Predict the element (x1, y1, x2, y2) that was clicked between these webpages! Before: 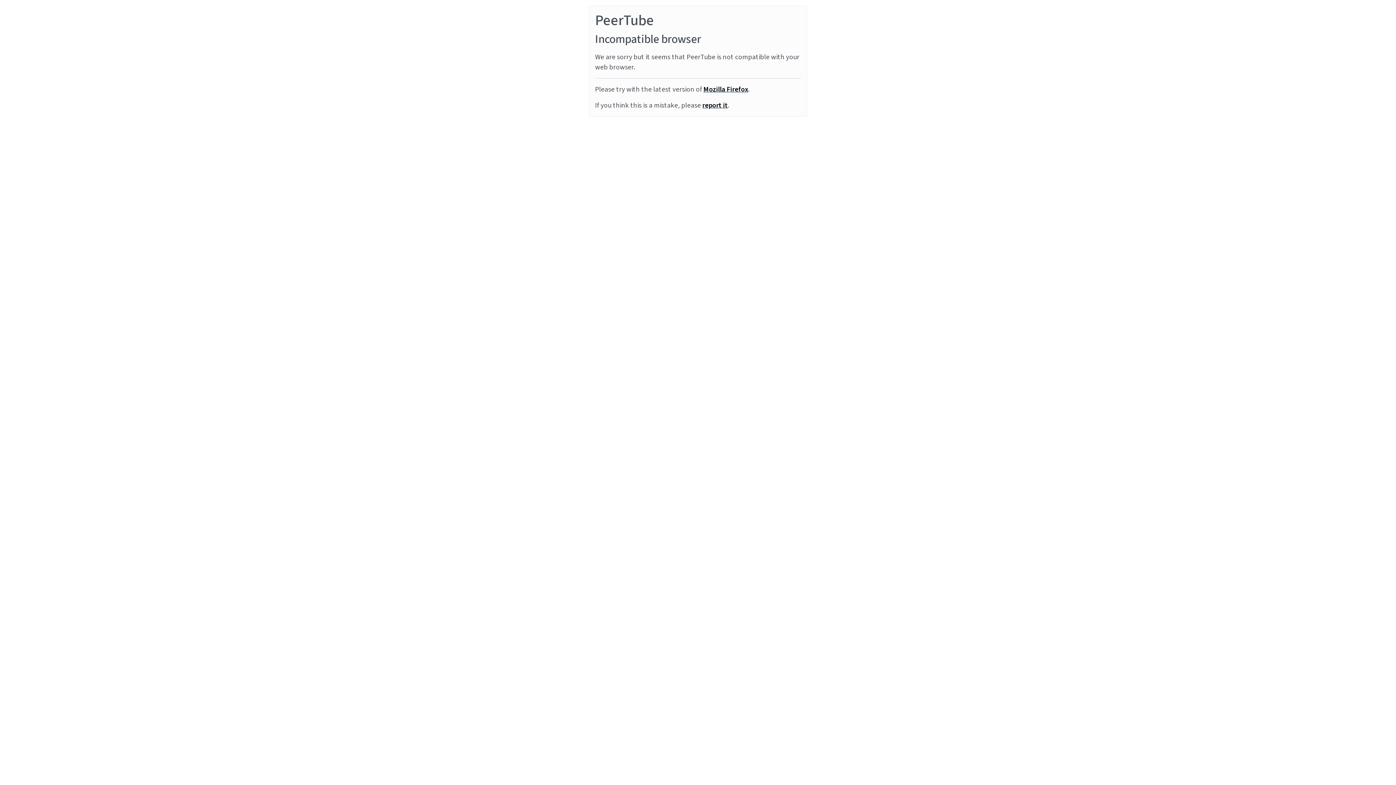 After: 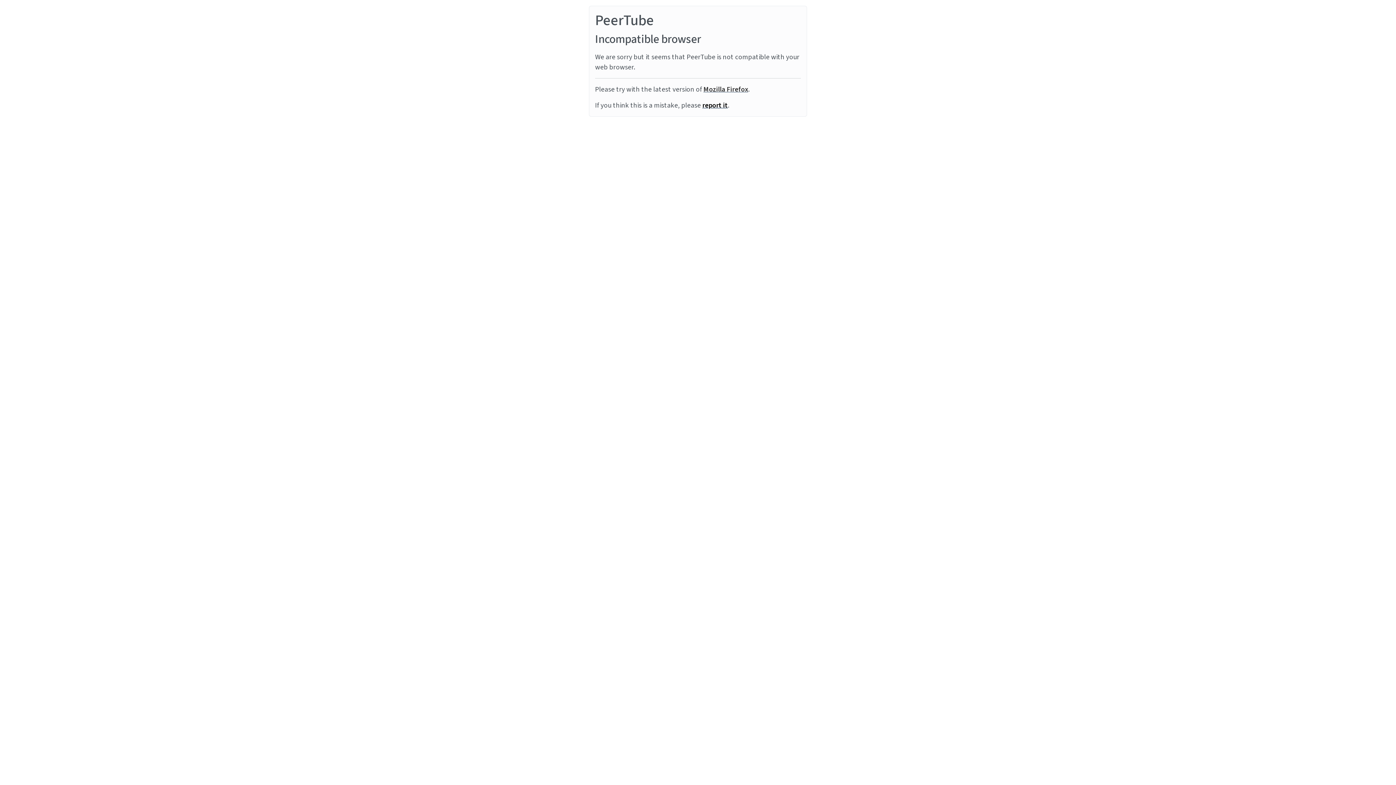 Action: bbox: (703, 84, 748, 94) label: Mozilla Firefox